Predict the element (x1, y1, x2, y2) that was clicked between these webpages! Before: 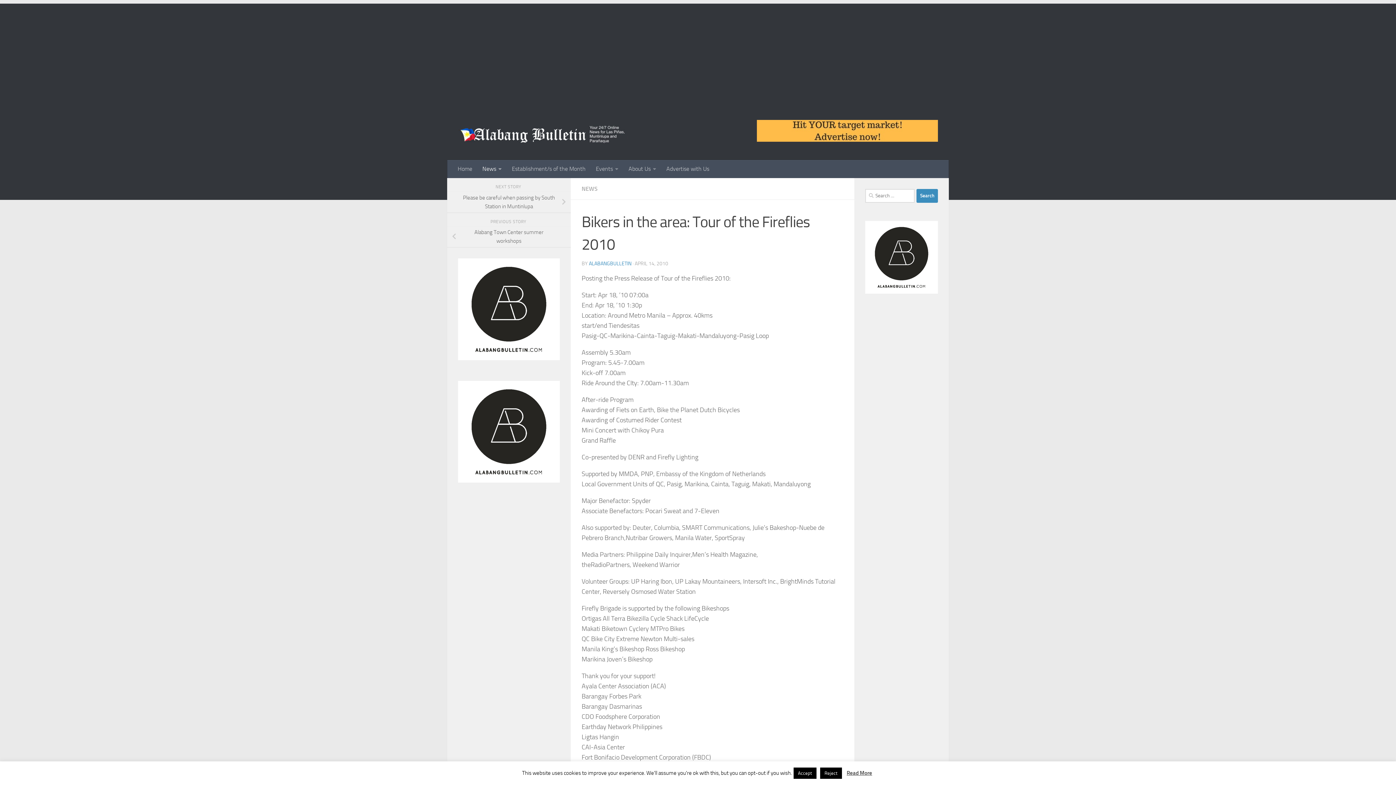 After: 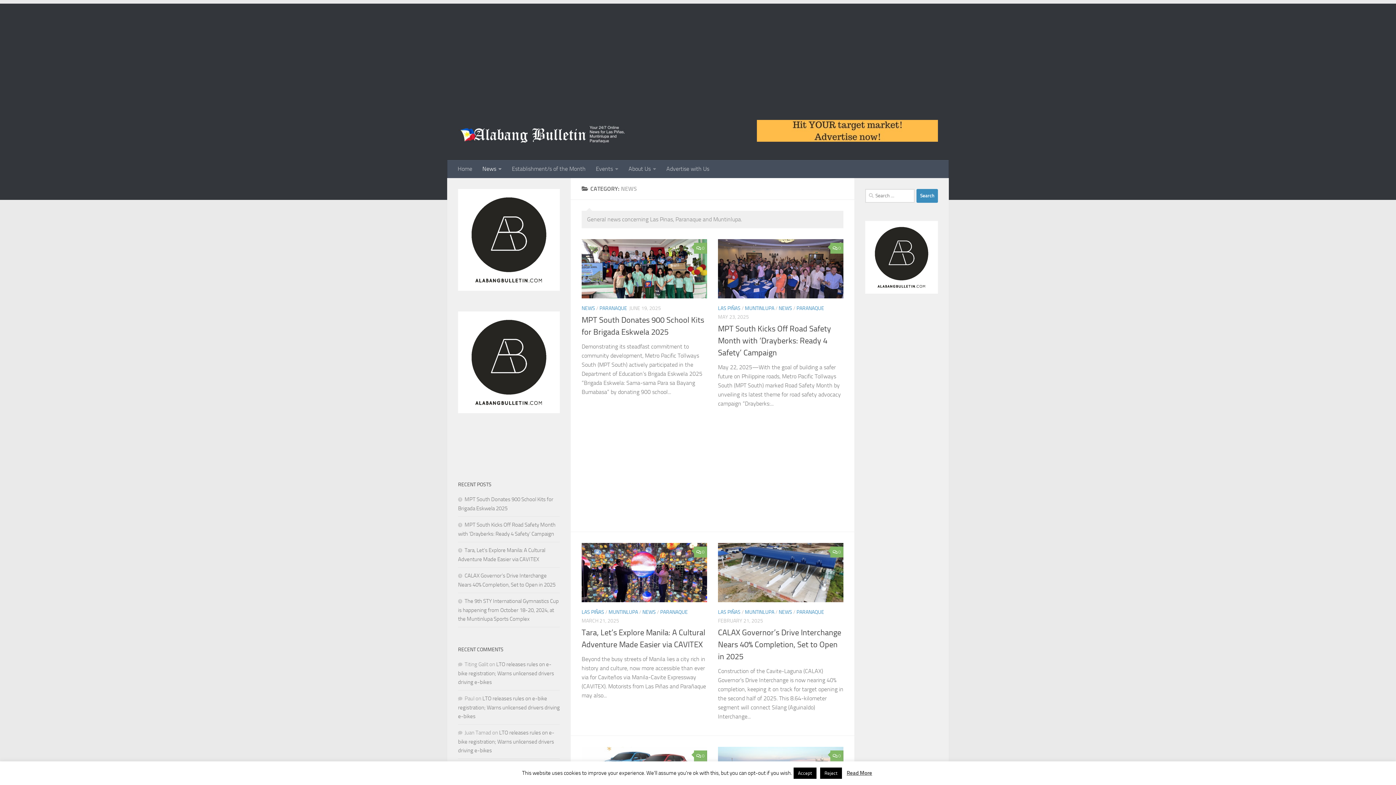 Action: bbox: (581, 185, 597, 192) label: NEWS